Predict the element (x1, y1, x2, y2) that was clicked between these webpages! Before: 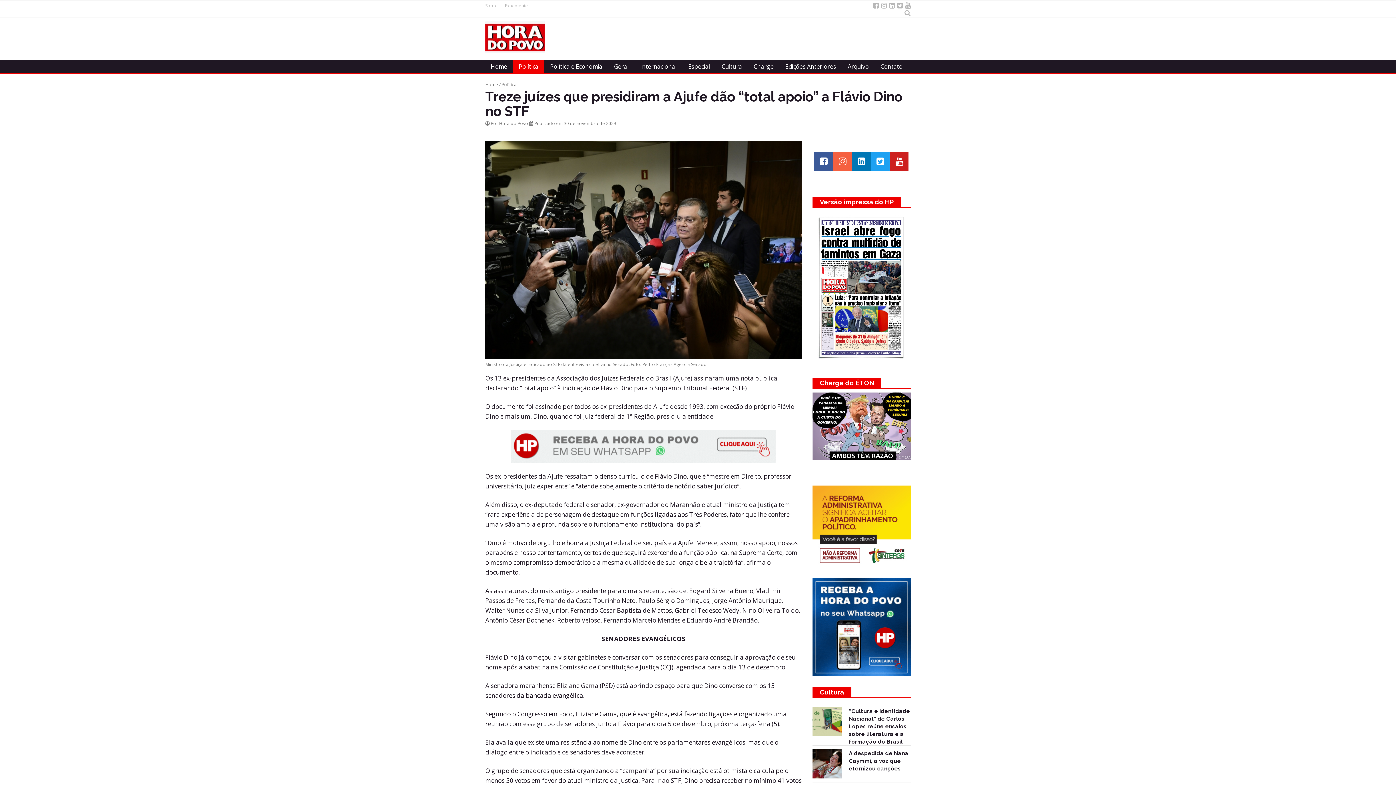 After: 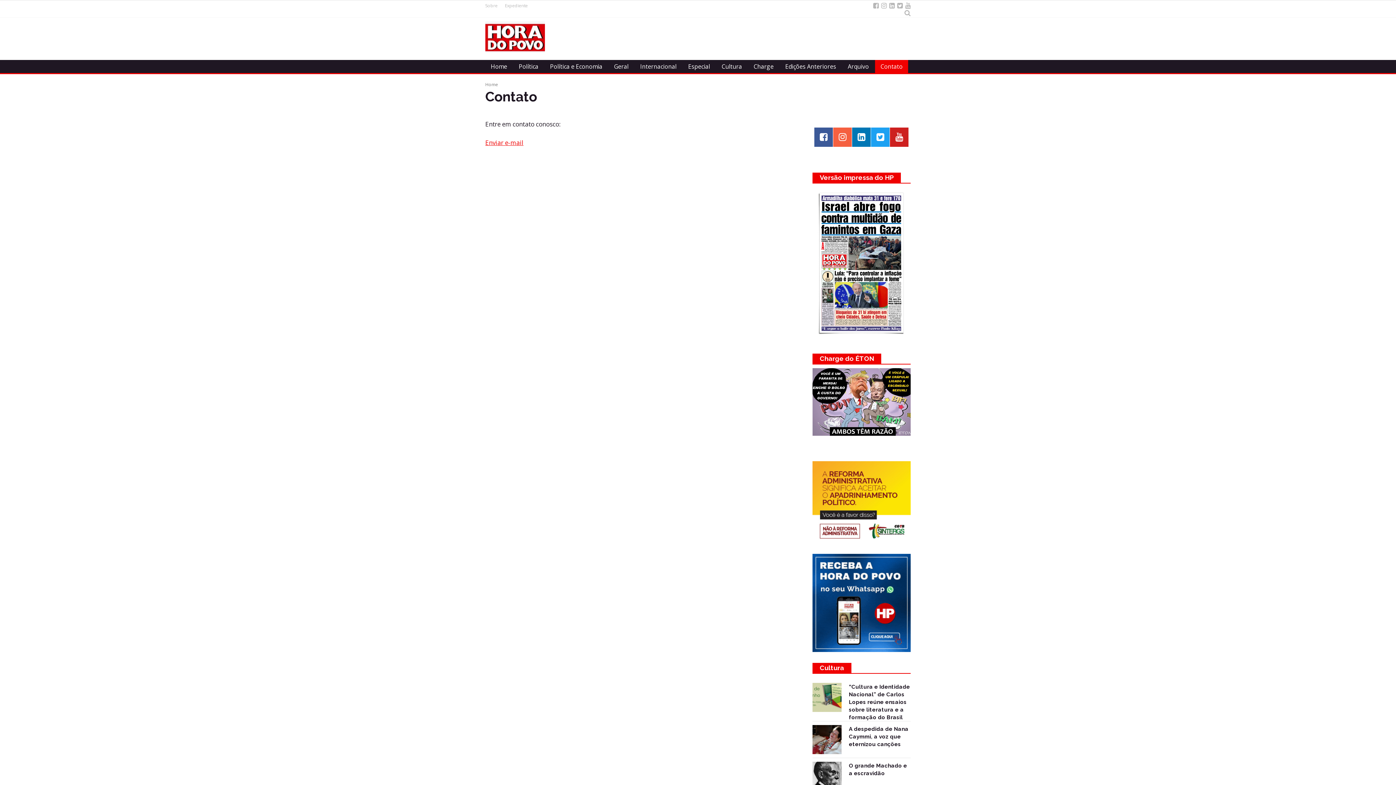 Action: label: Contato bbox: (875, 60, 908, 73)